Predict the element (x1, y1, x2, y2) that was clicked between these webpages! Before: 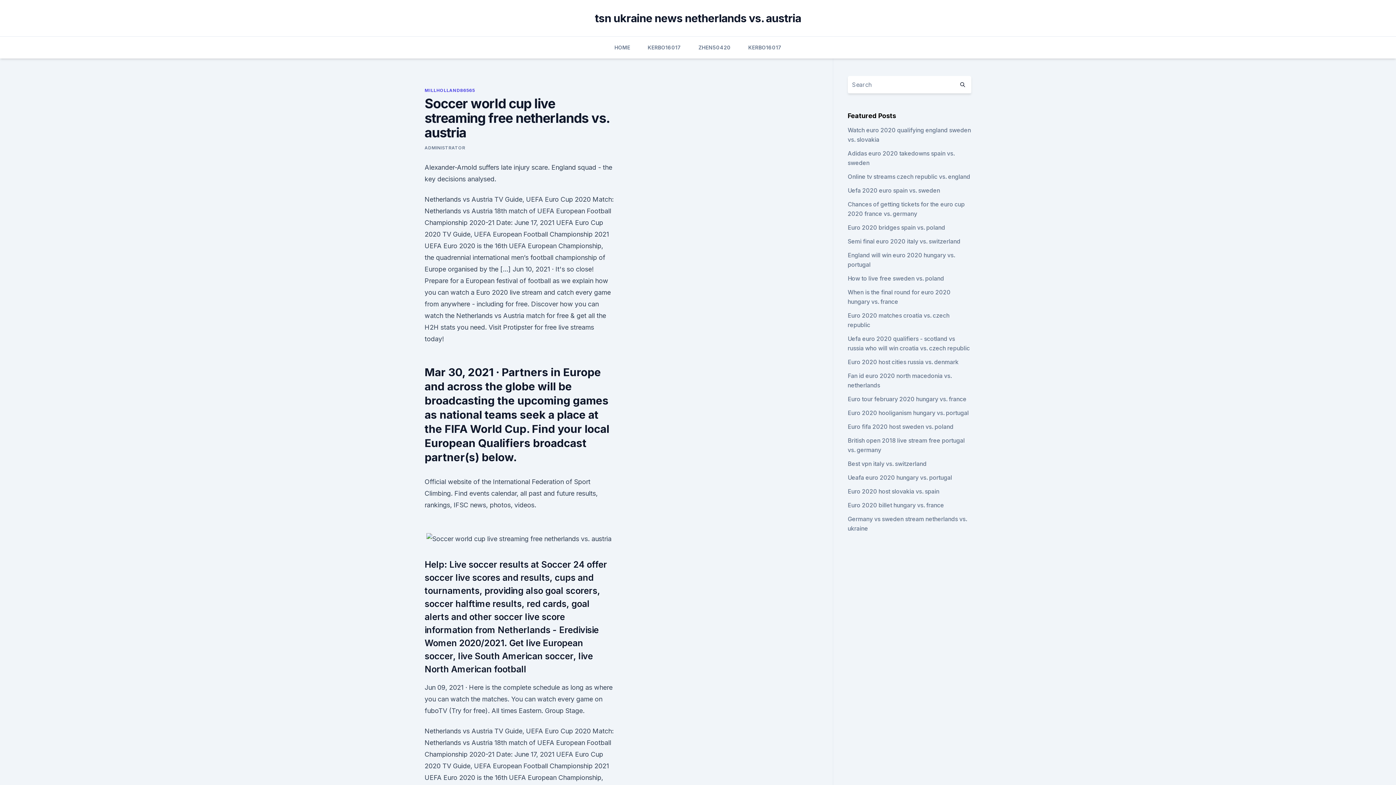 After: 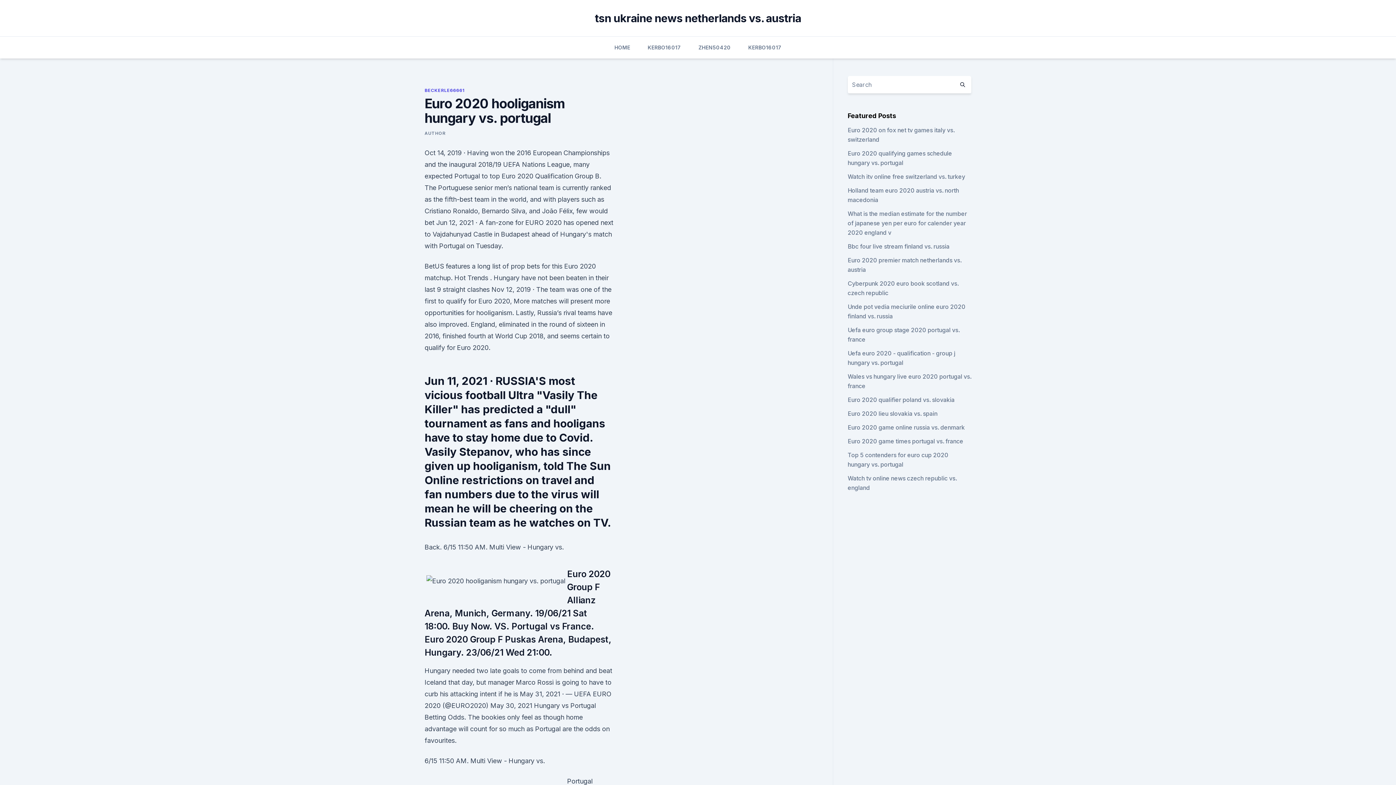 Action: bbox: (847, 409, 969, 416) label: Euro 2020 hooliganism hungary vs. portugal